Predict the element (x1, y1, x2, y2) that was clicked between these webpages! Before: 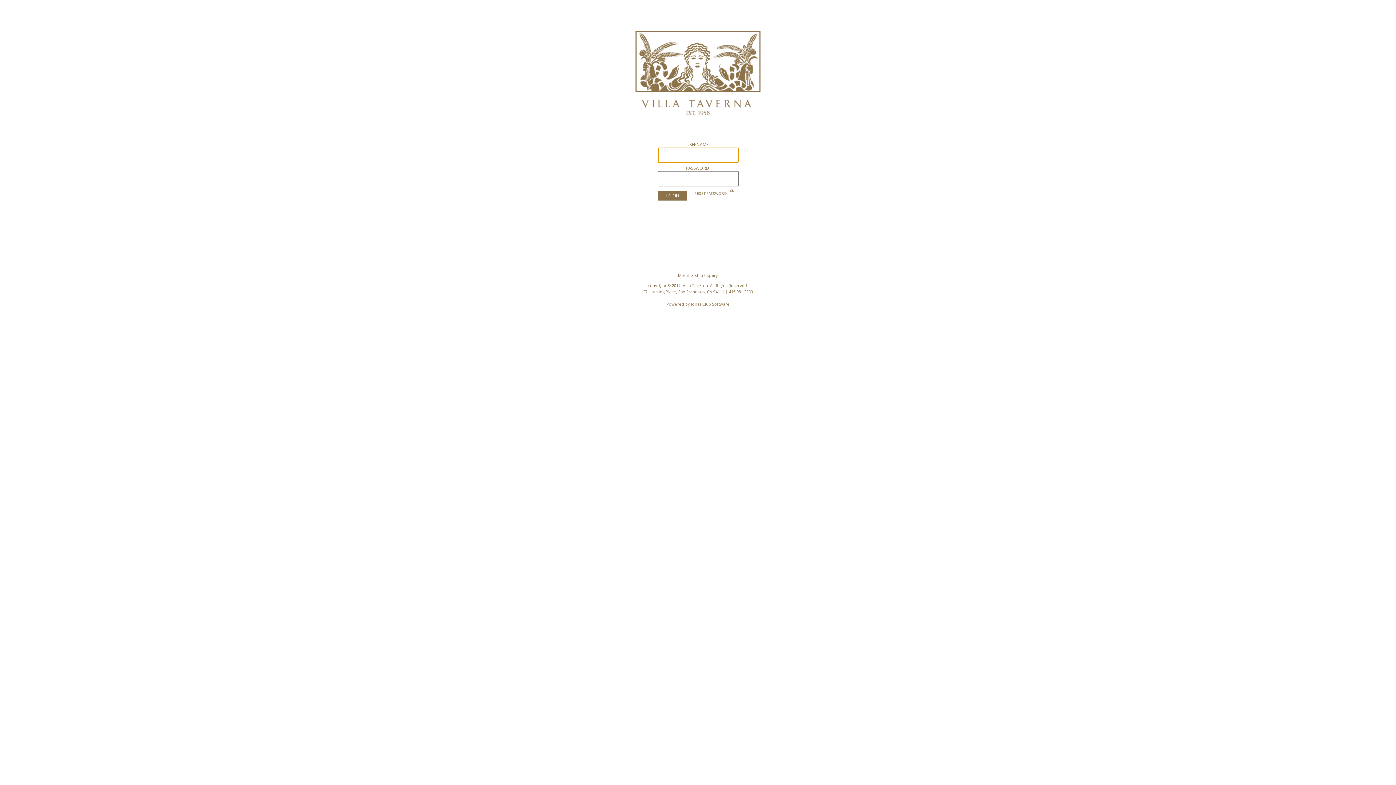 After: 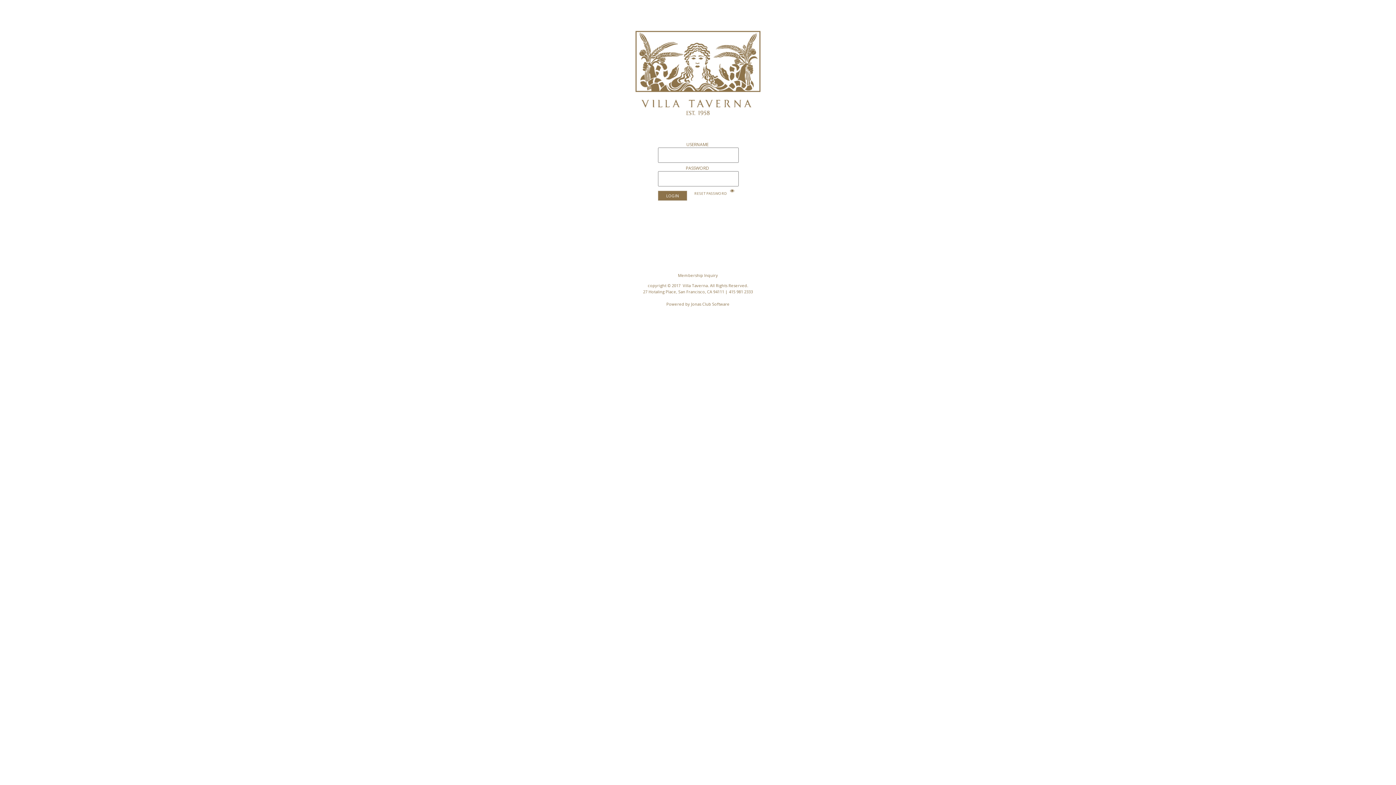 Action: label: Membership Inquiry bbox: (678, 272, 718, 278)